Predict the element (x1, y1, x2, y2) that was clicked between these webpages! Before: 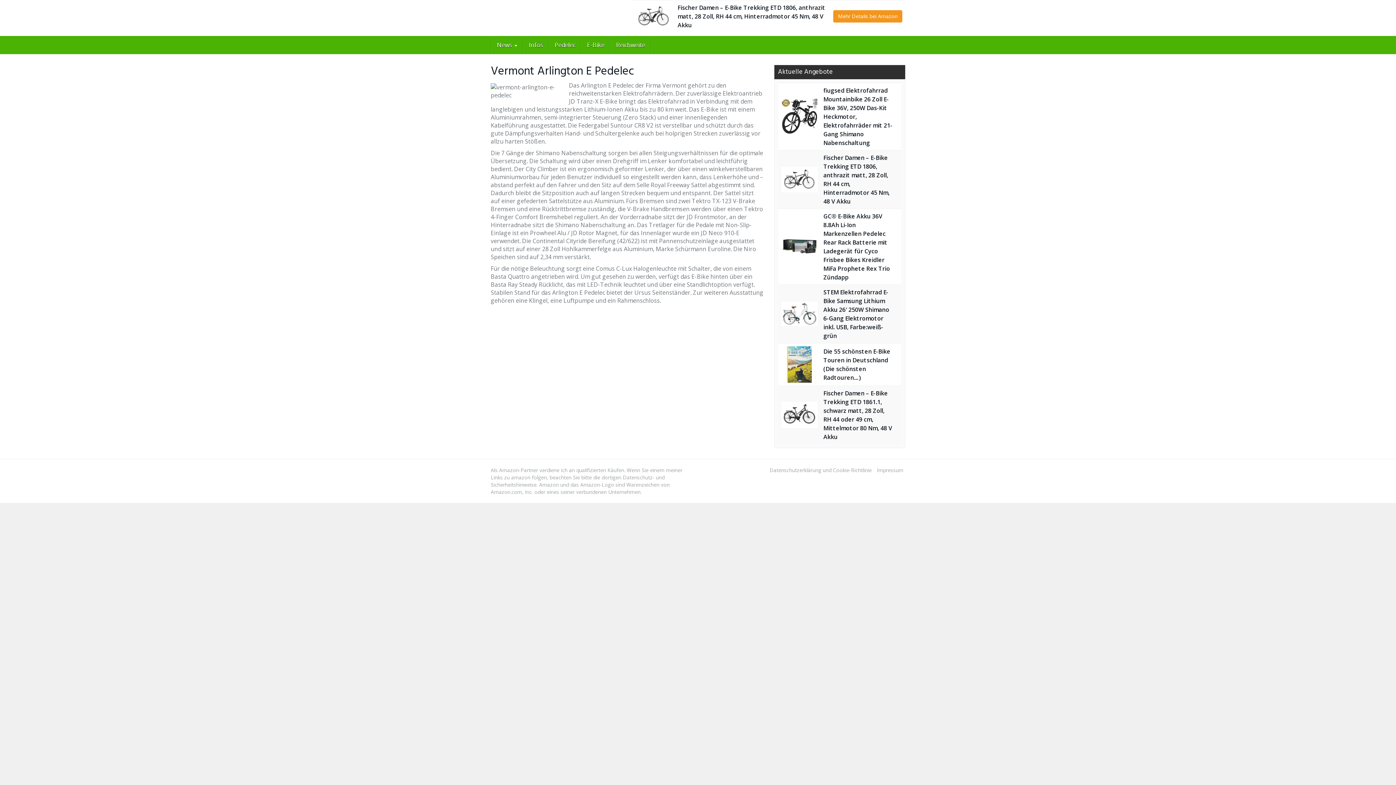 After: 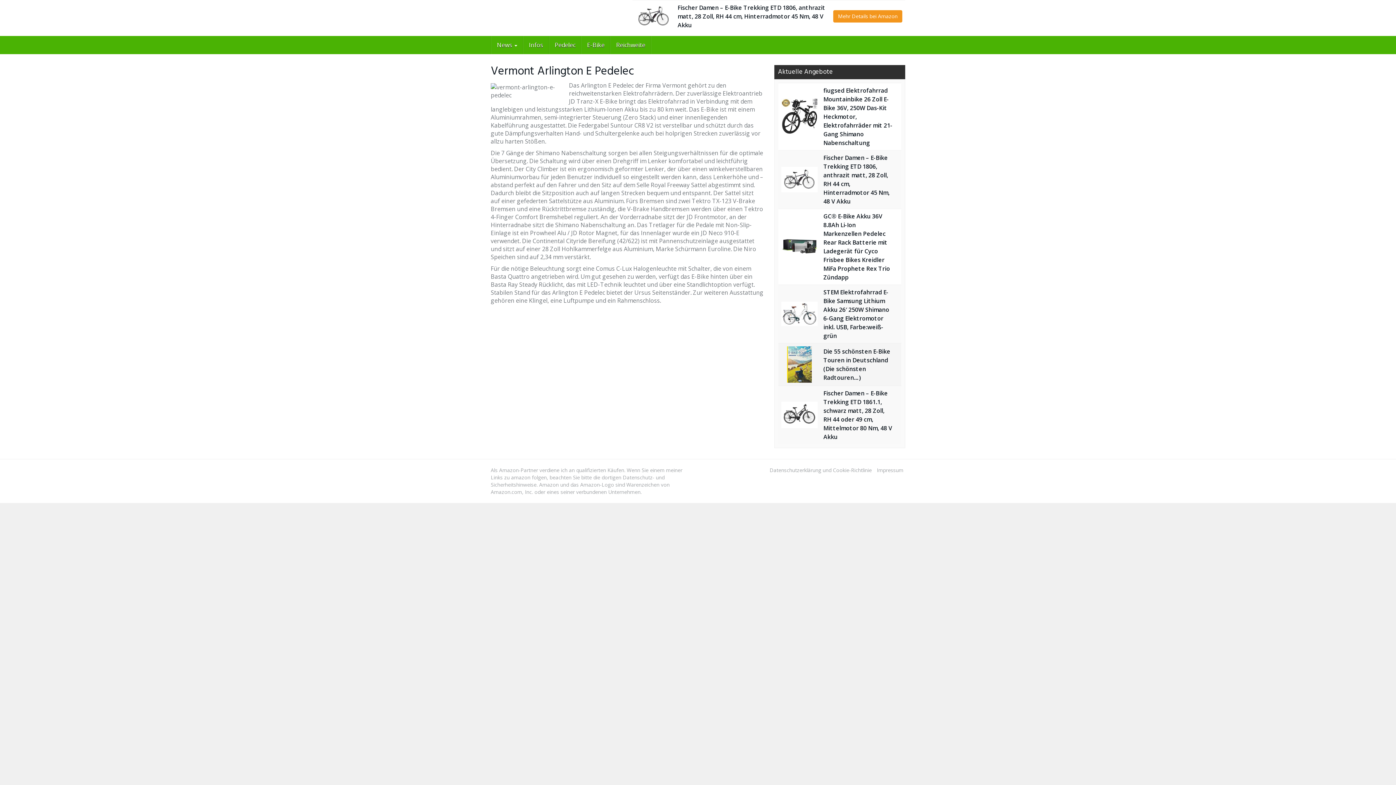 Action: bbox: (781, 346, 817, 382)